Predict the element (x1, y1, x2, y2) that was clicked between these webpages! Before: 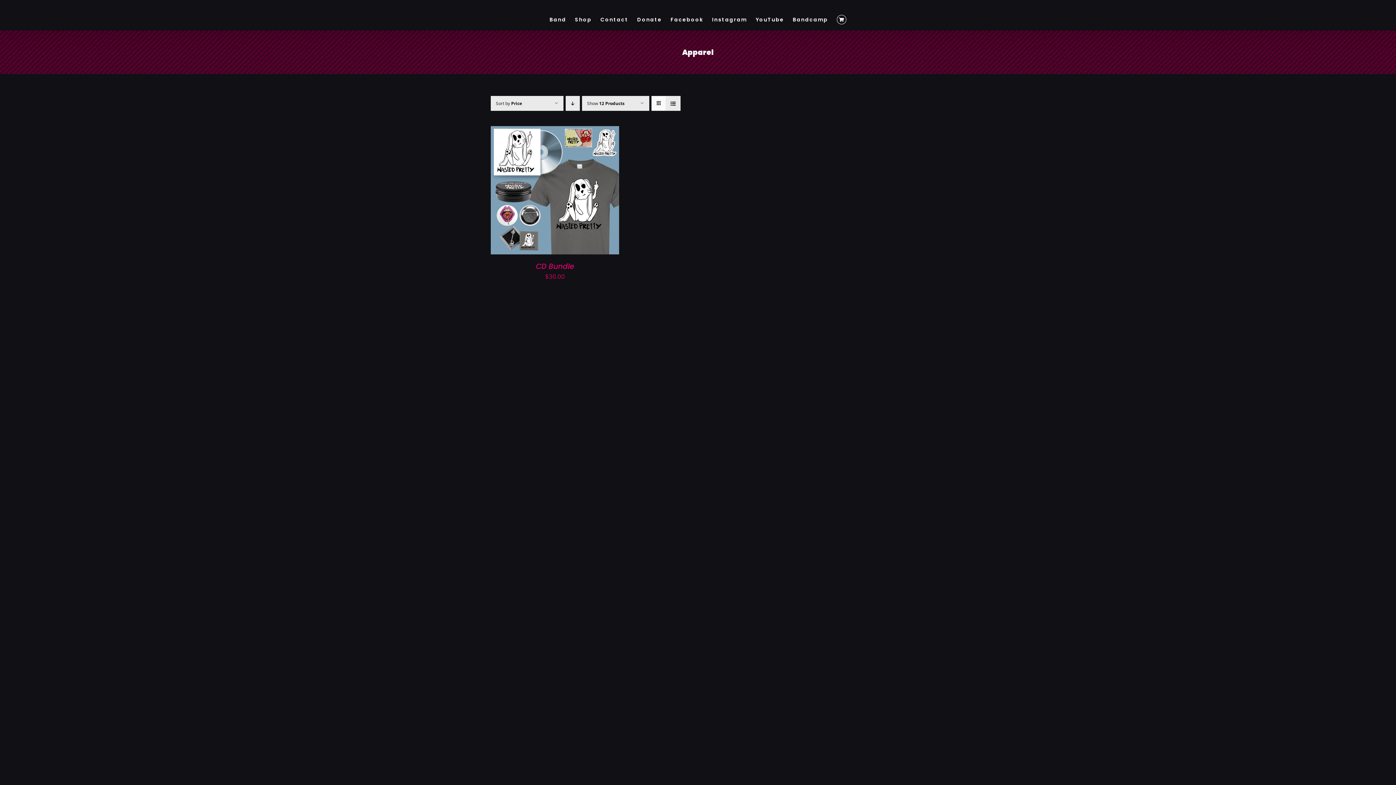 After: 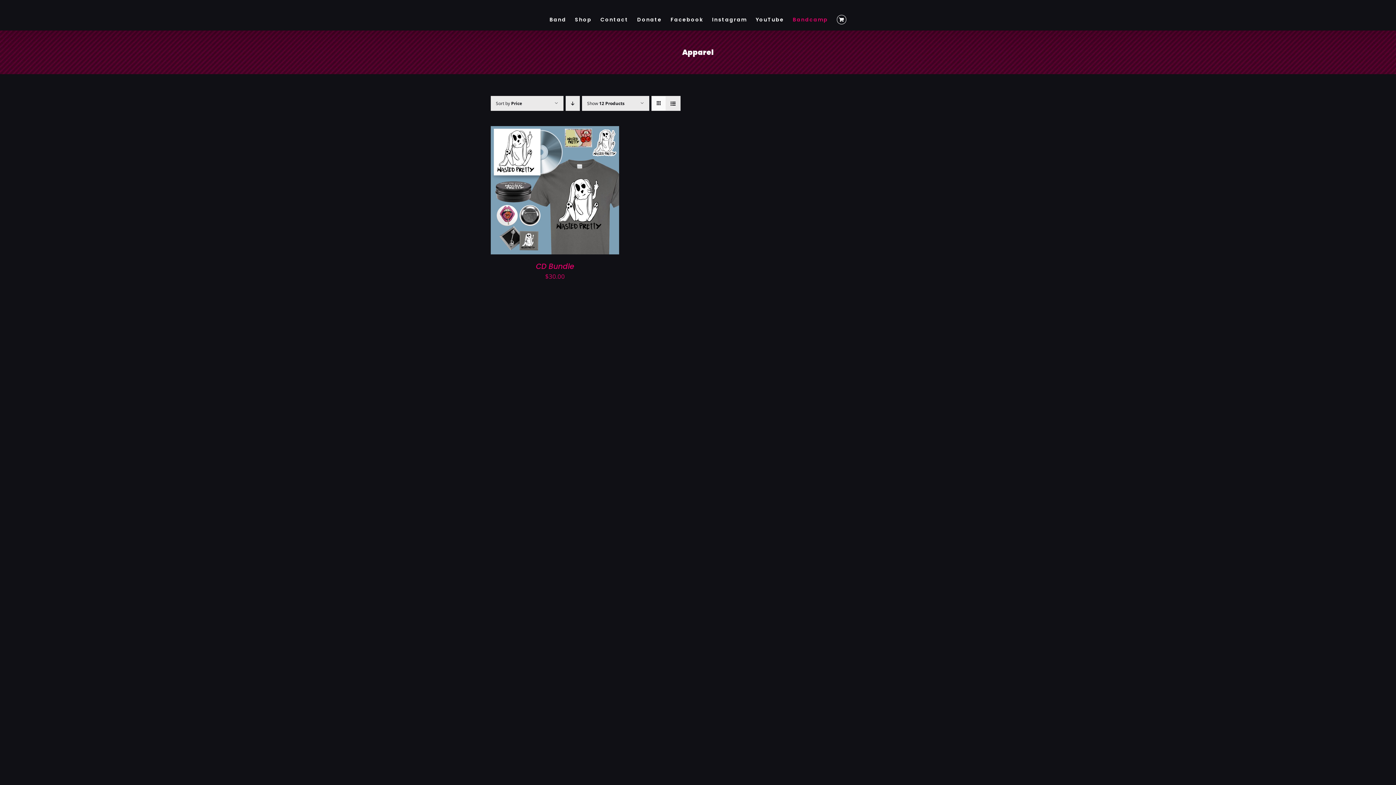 Action: bbox: (792, 4, 828, 34) label: Bandcamp